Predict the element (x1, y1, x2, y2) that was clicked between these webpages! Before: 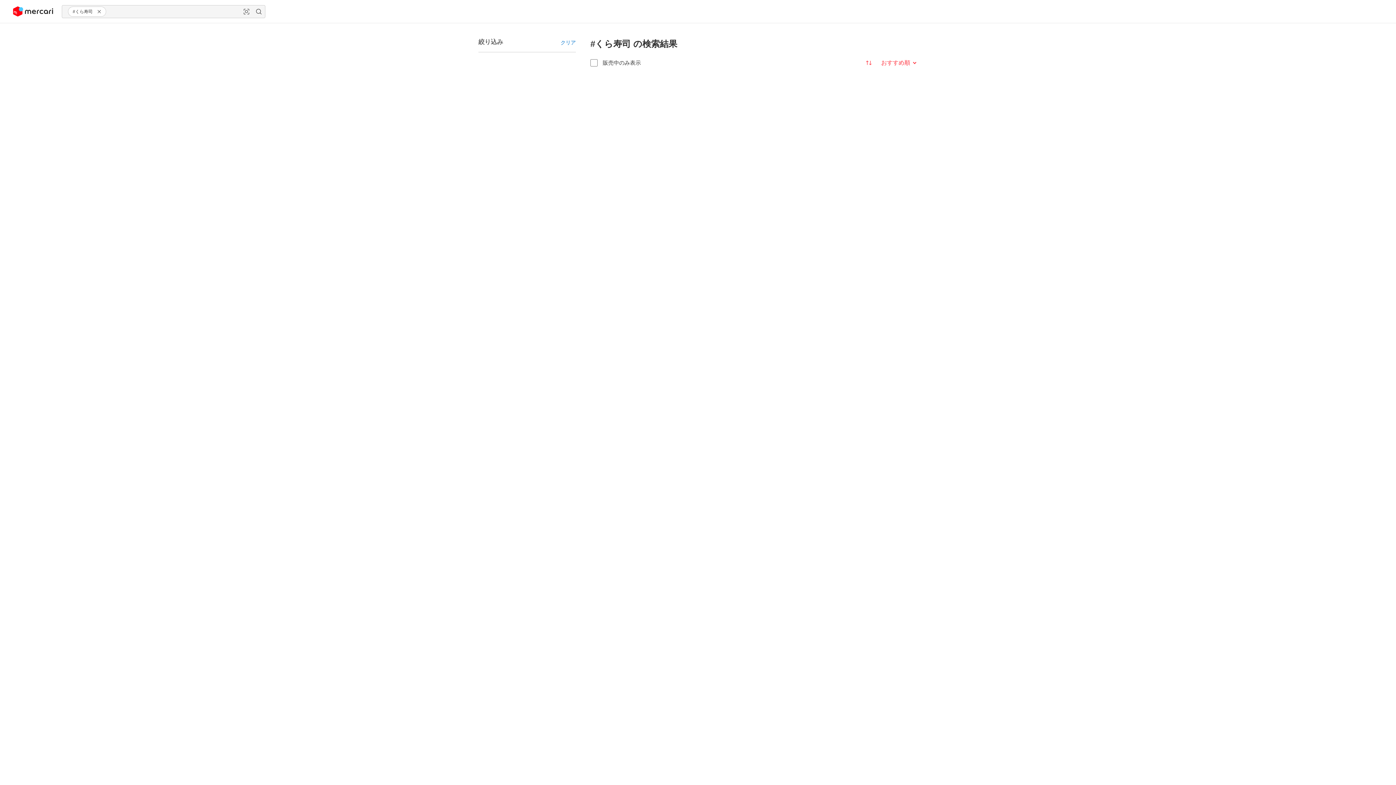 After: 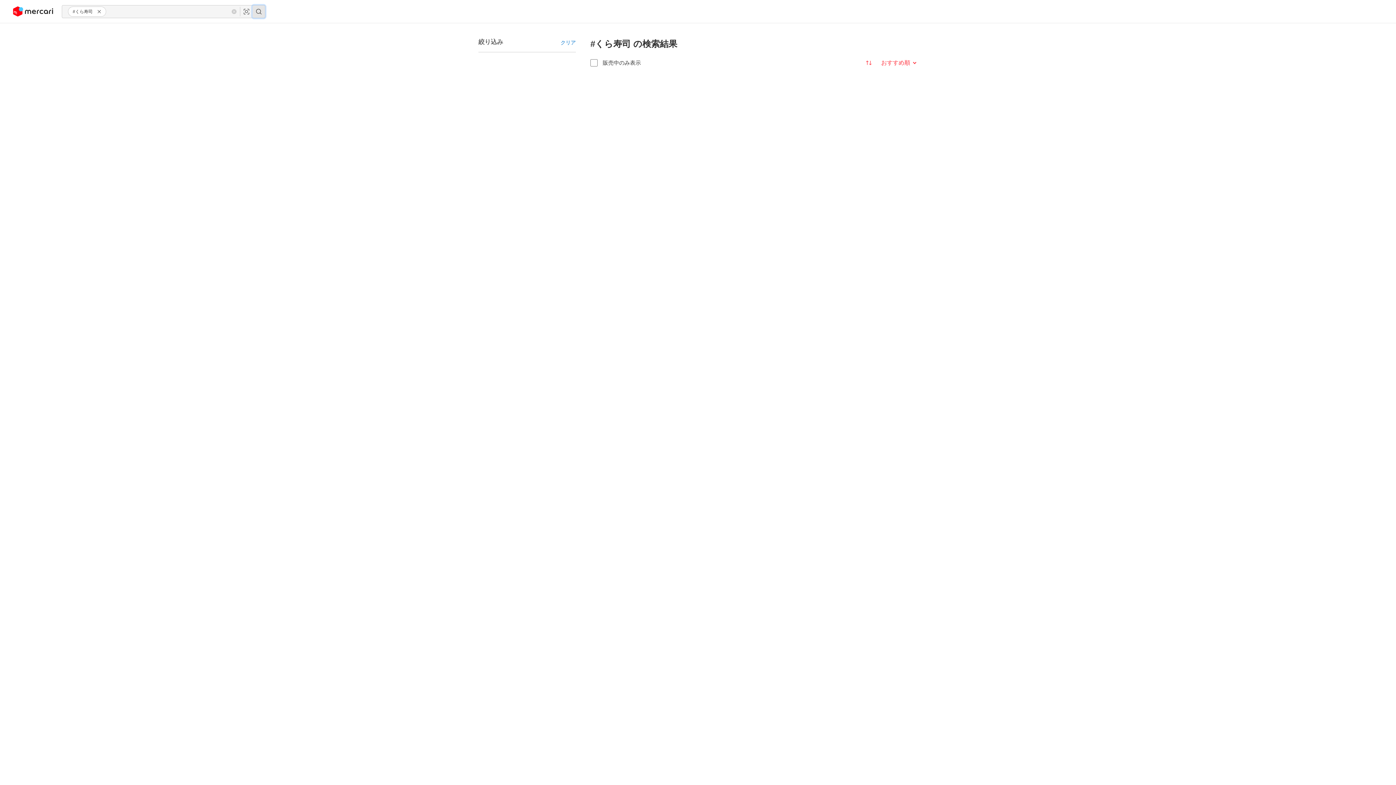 Action: label: 検索 bbox: (252, 5, 265, 17)